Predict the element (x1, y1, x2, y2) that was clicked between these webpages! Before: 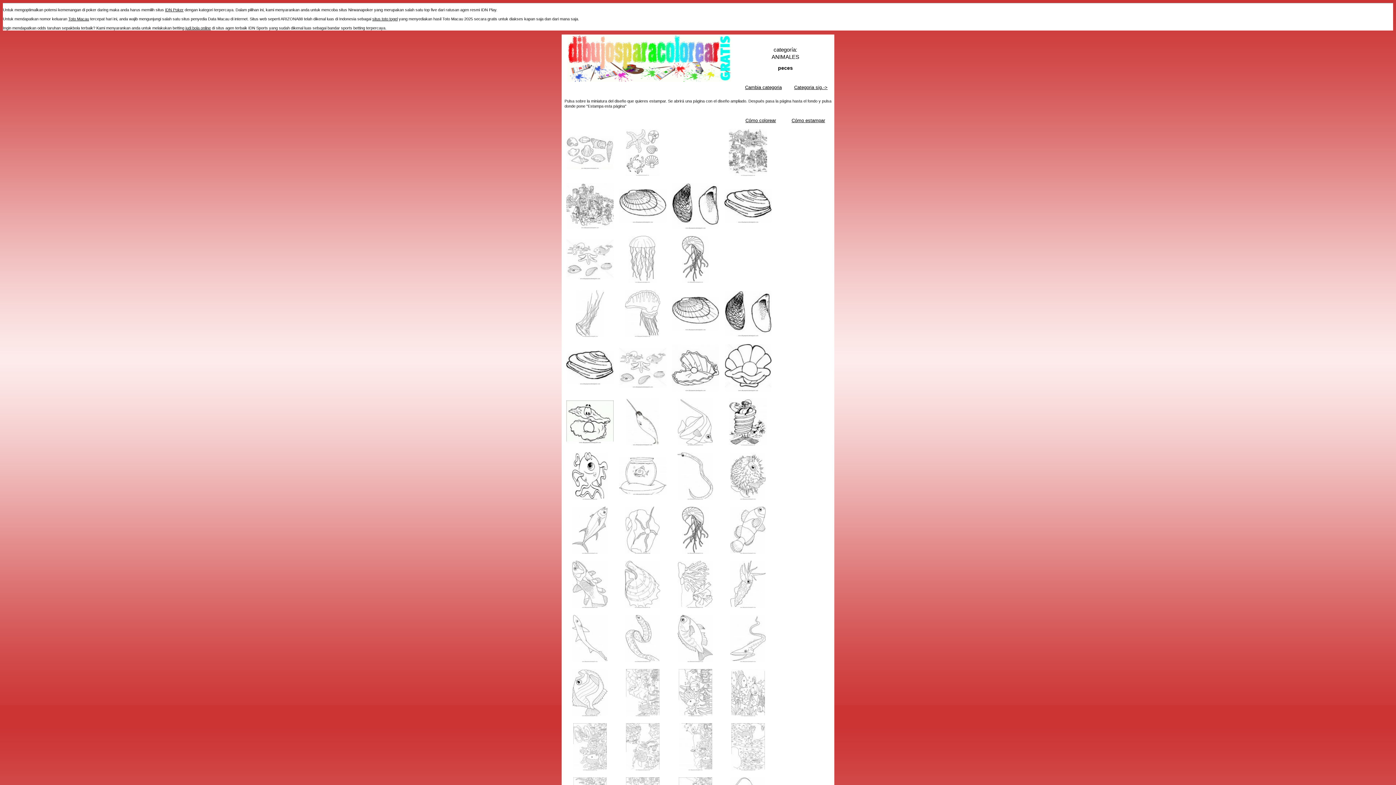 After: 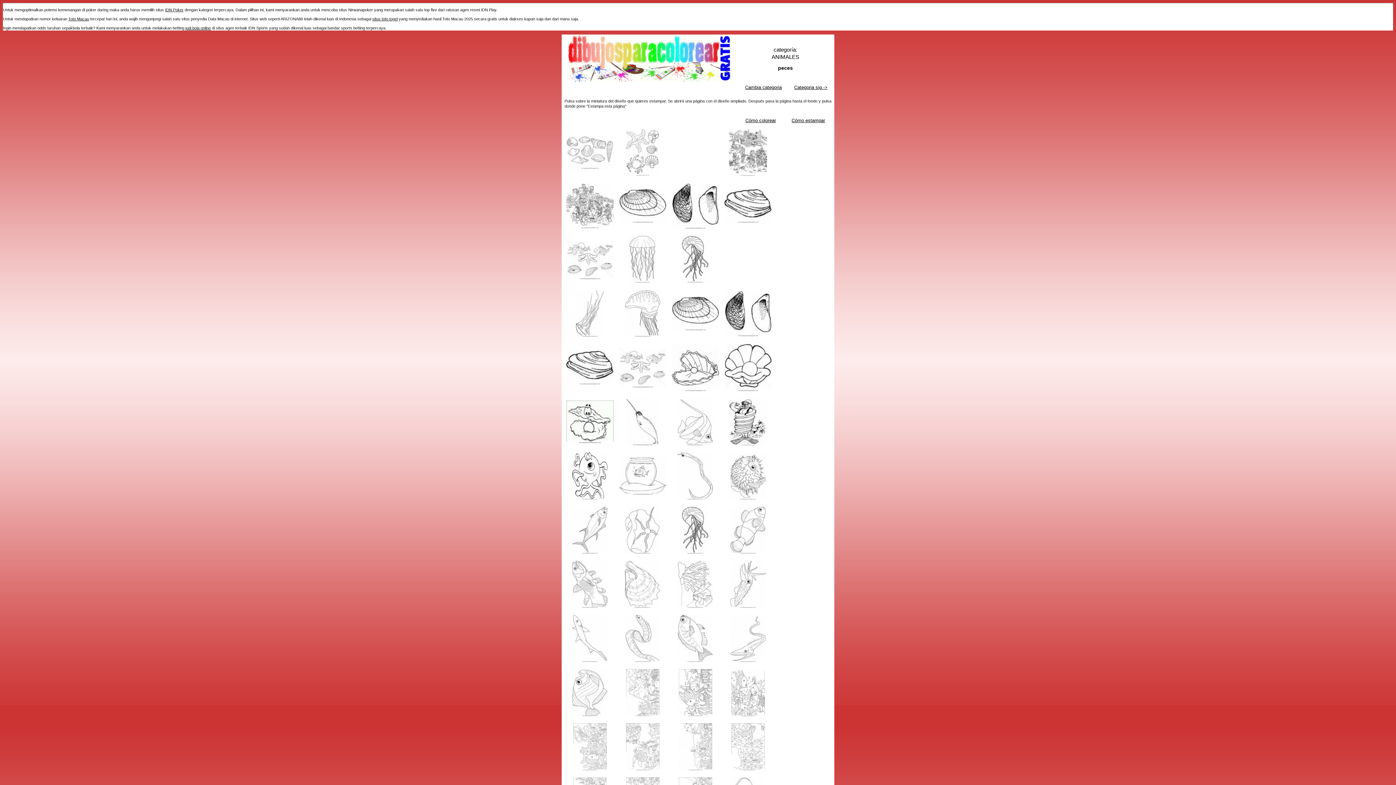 Action: bbox: (575, 332, 604, 338)